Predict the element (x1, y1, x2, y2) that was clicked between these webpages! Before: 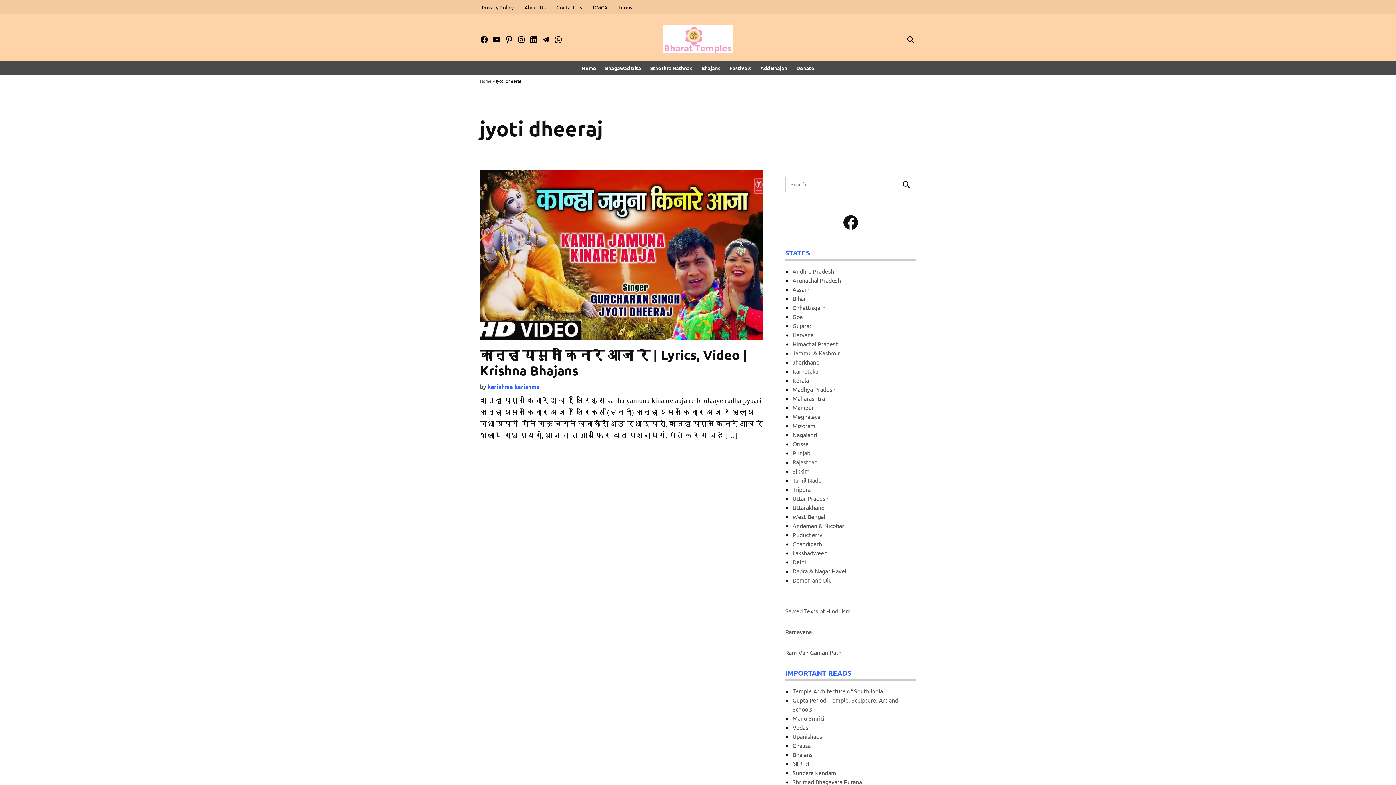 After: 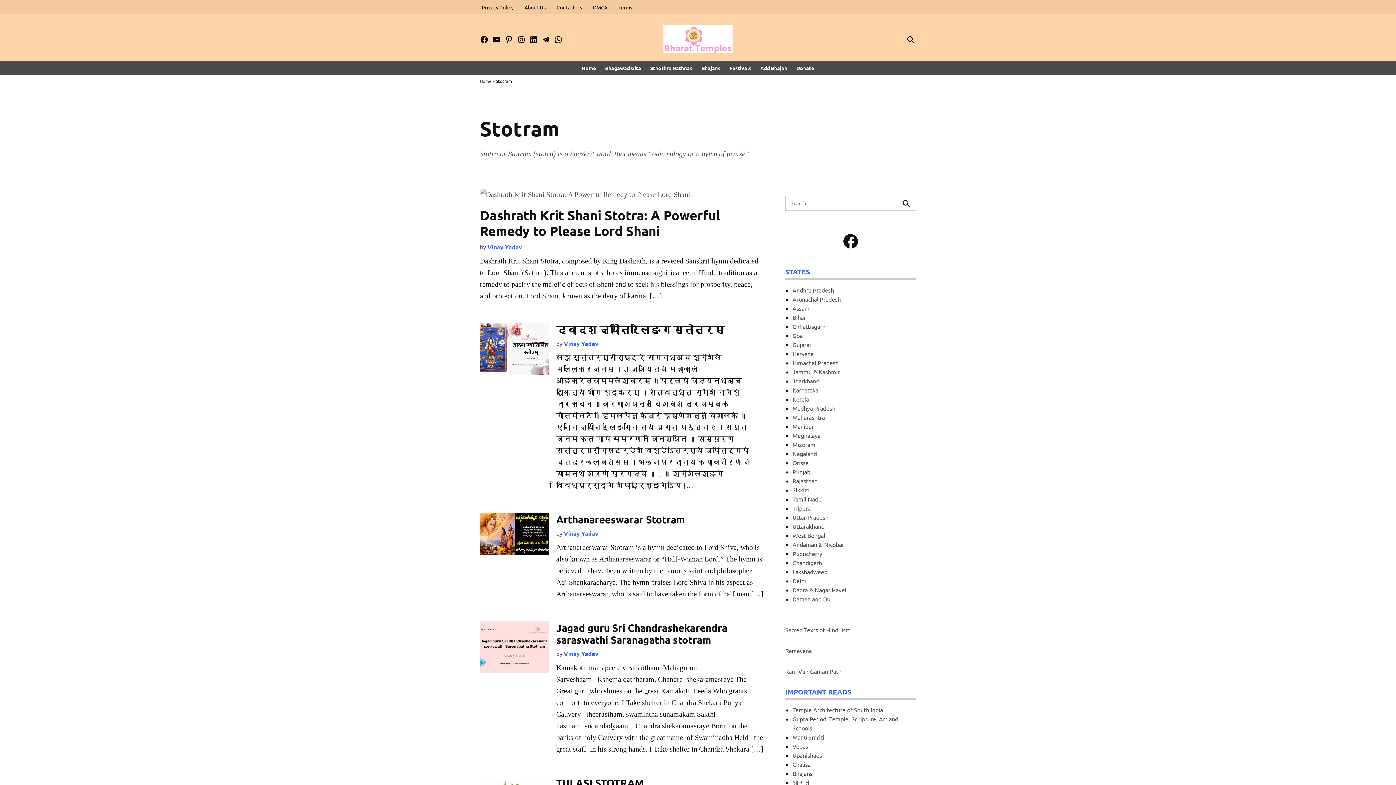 Action: label: Sthothra Rathnas bbox: (646, 62, 696, 73)